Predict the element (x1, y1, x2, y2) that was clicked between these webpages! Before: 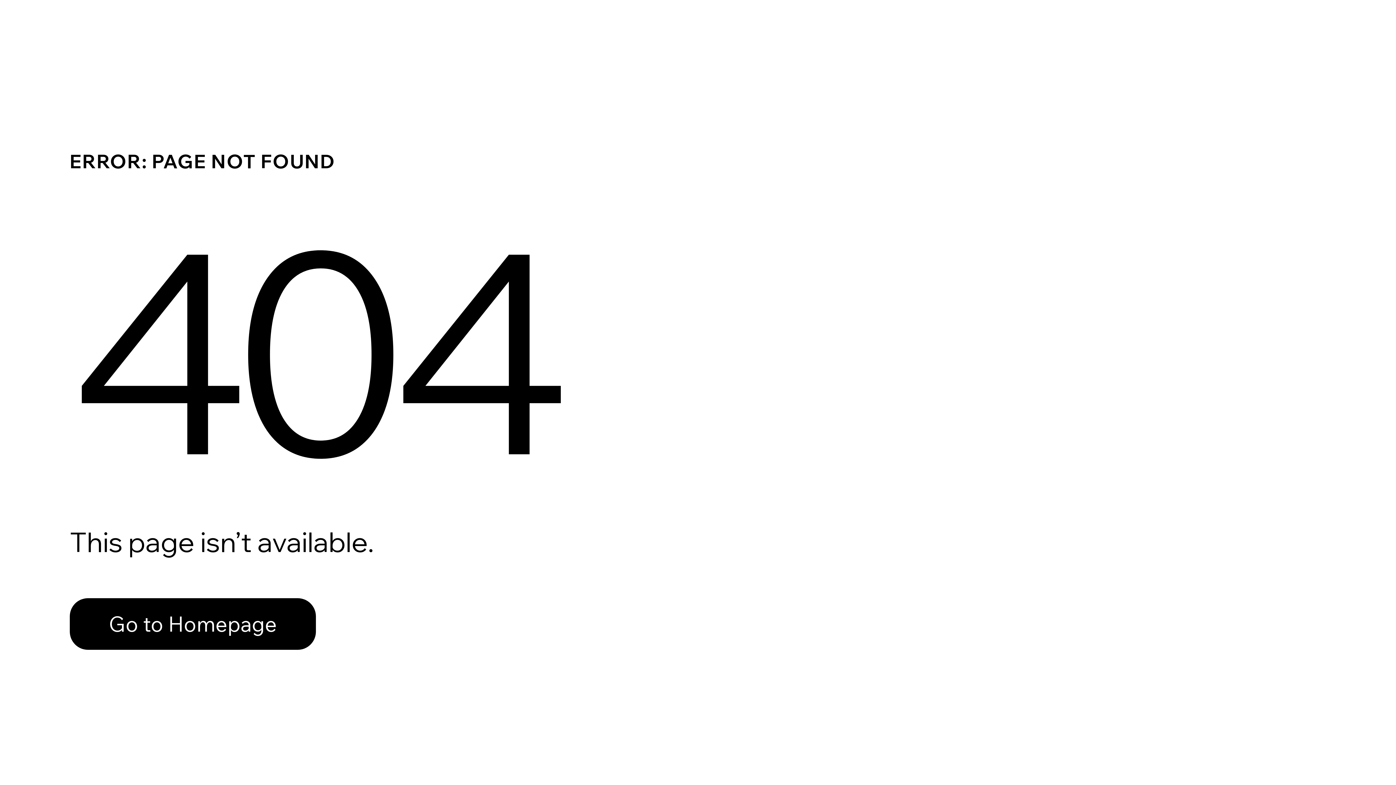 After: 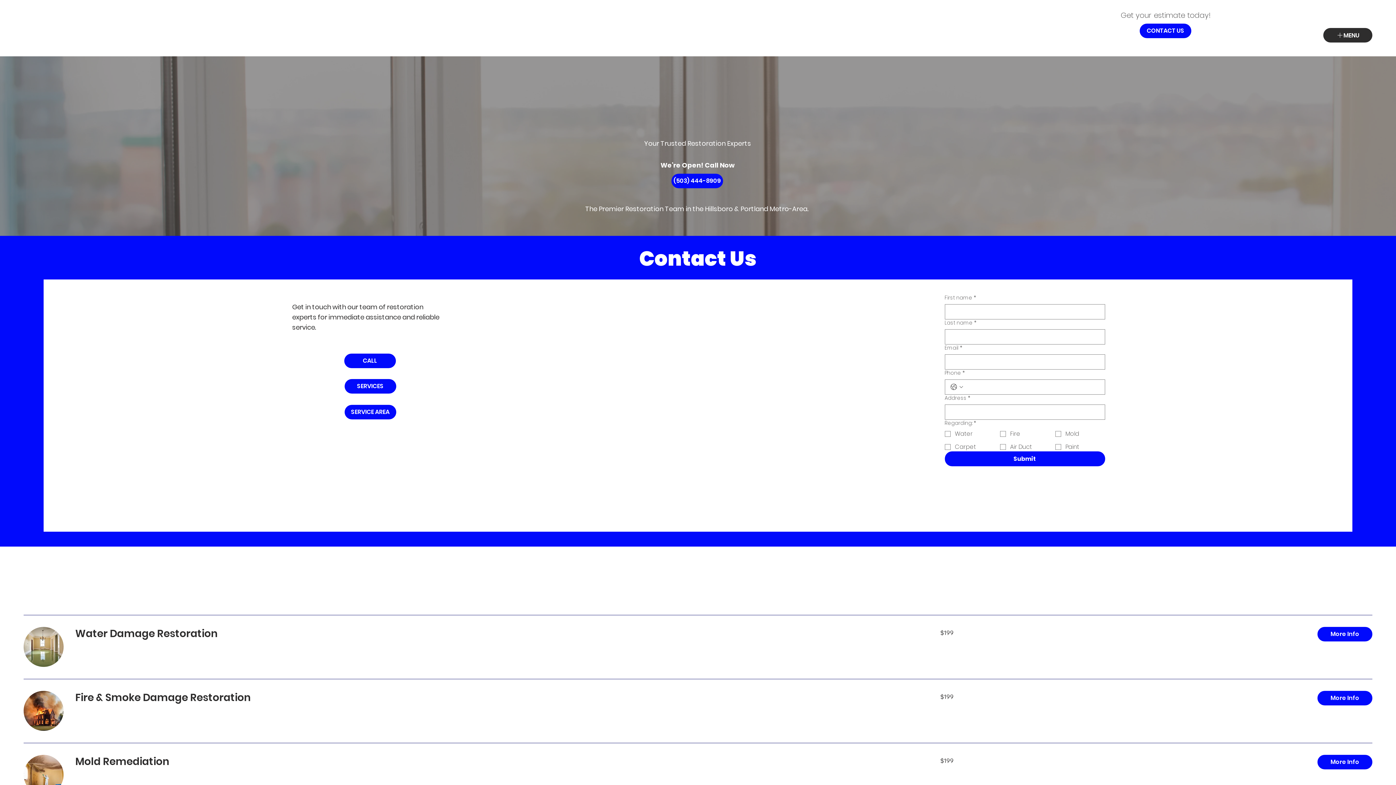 Action: label: Go to Homepage bbox: (69, 598, 316, 650)